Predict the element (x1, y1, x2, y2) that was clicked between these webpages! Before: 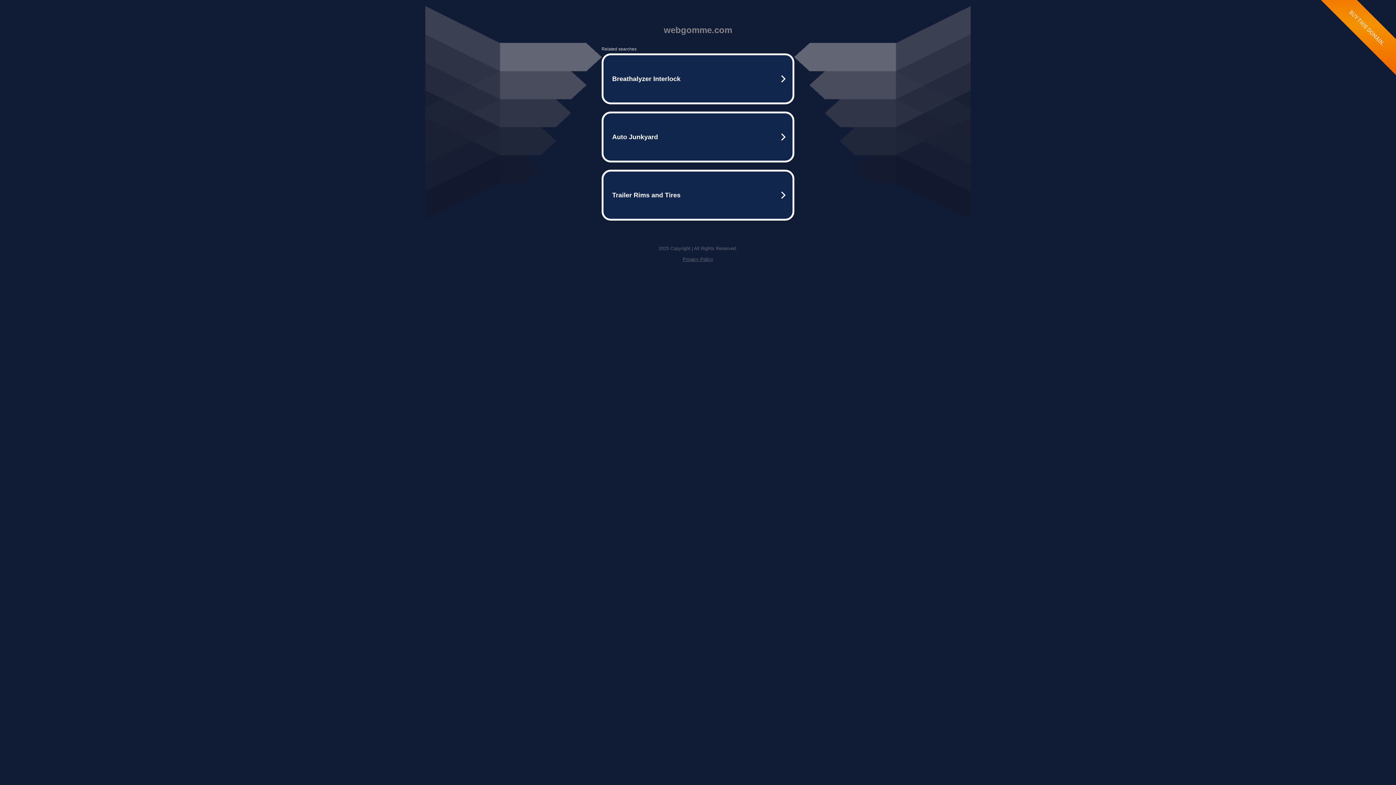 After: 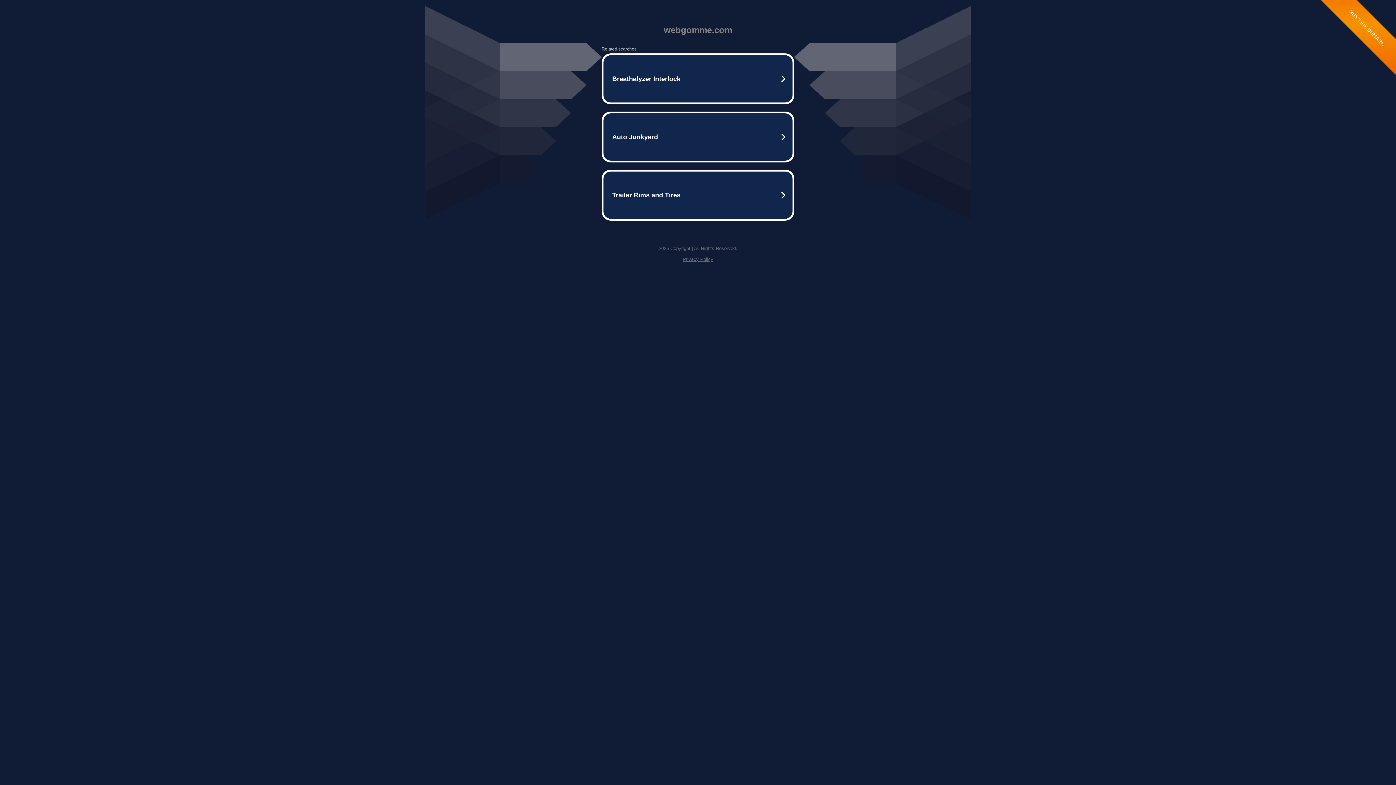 Action: bbox: (682, 256, 713, 262) label: Privacy Policy